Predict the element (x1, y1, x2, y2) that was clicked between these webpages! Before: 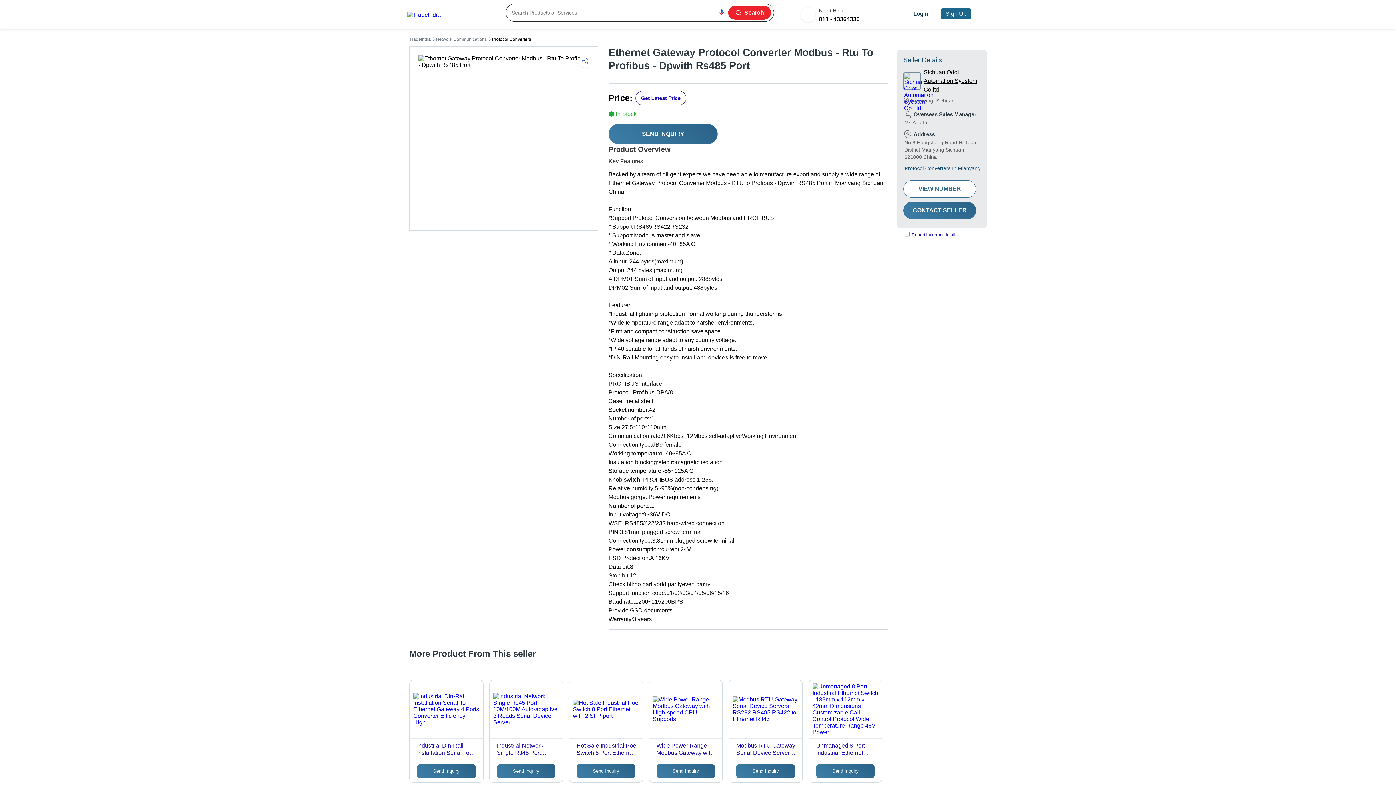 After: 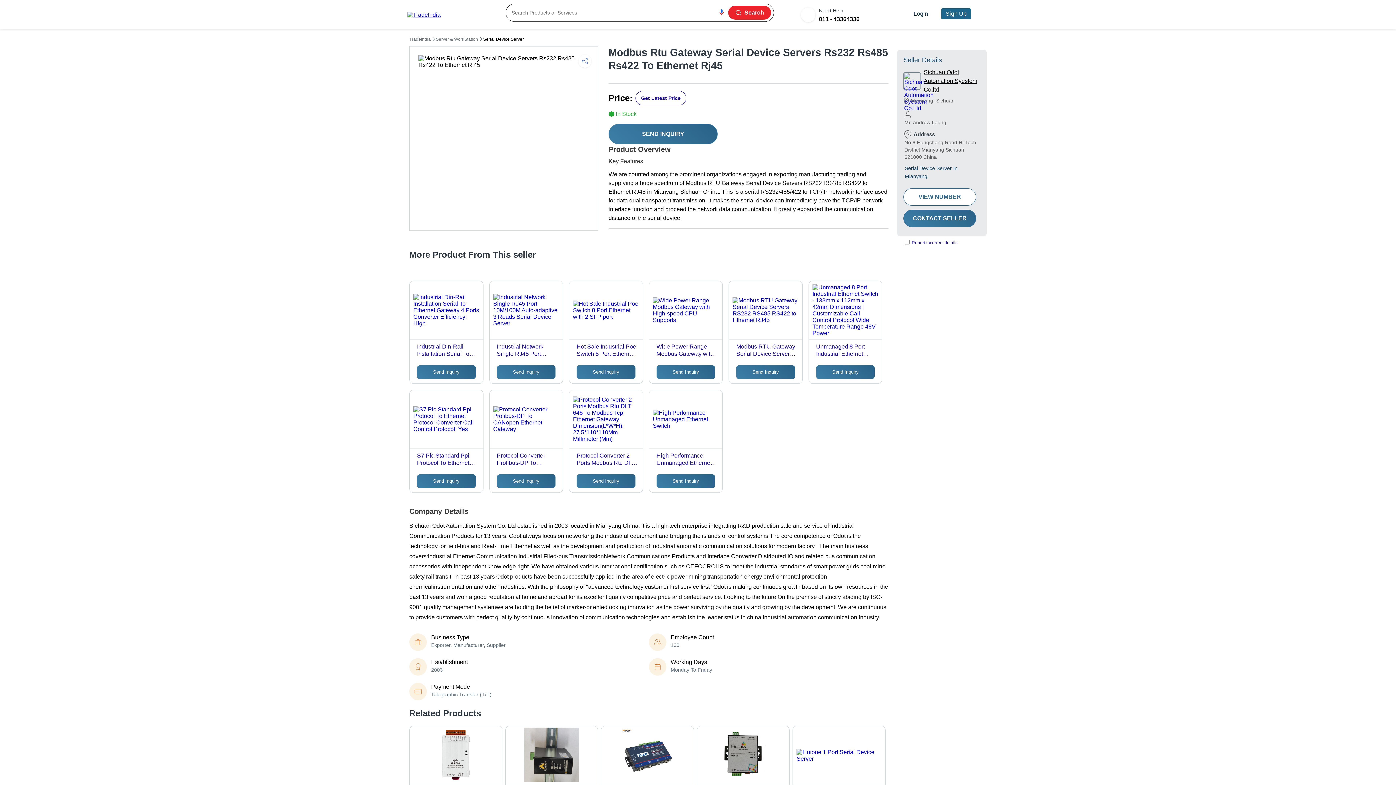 Action: bbox: (732, 696, 798, 722)